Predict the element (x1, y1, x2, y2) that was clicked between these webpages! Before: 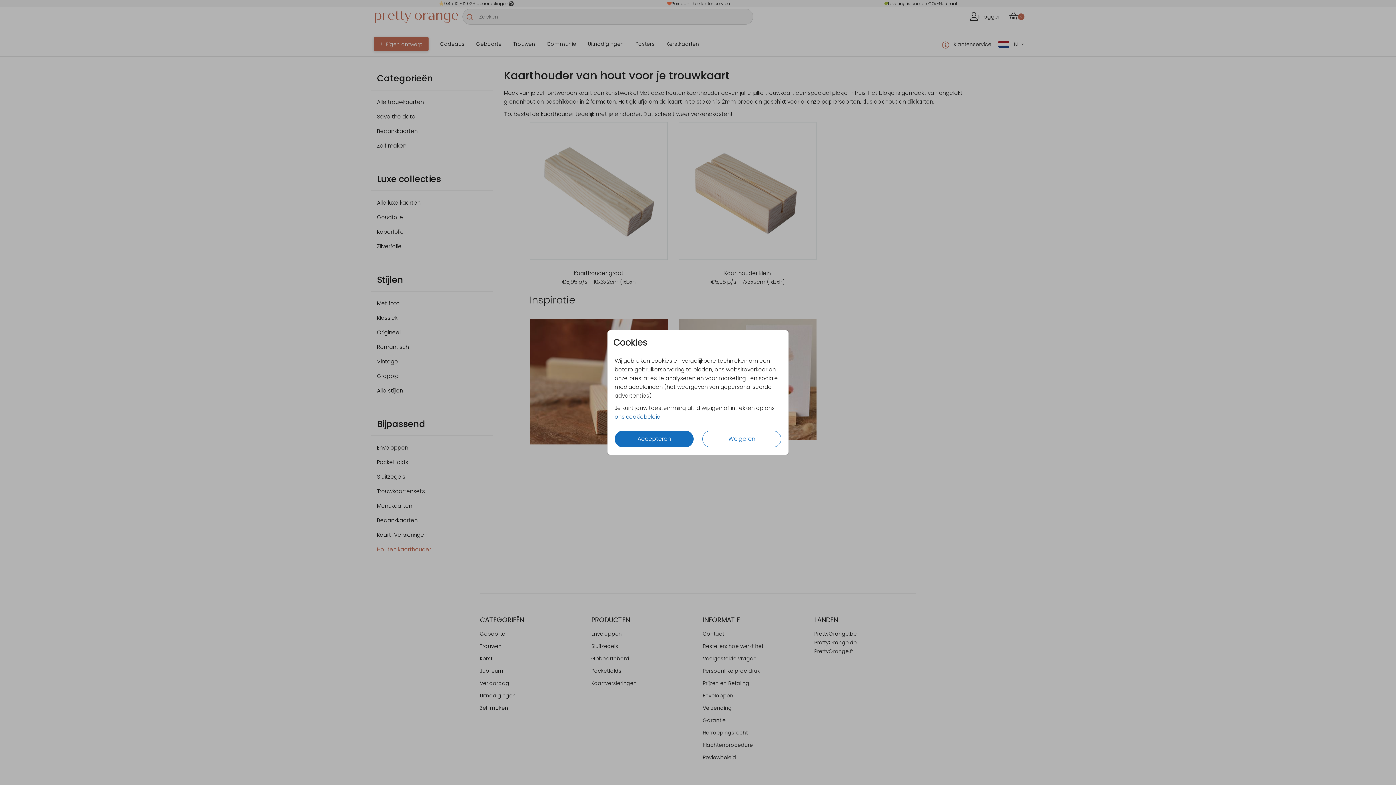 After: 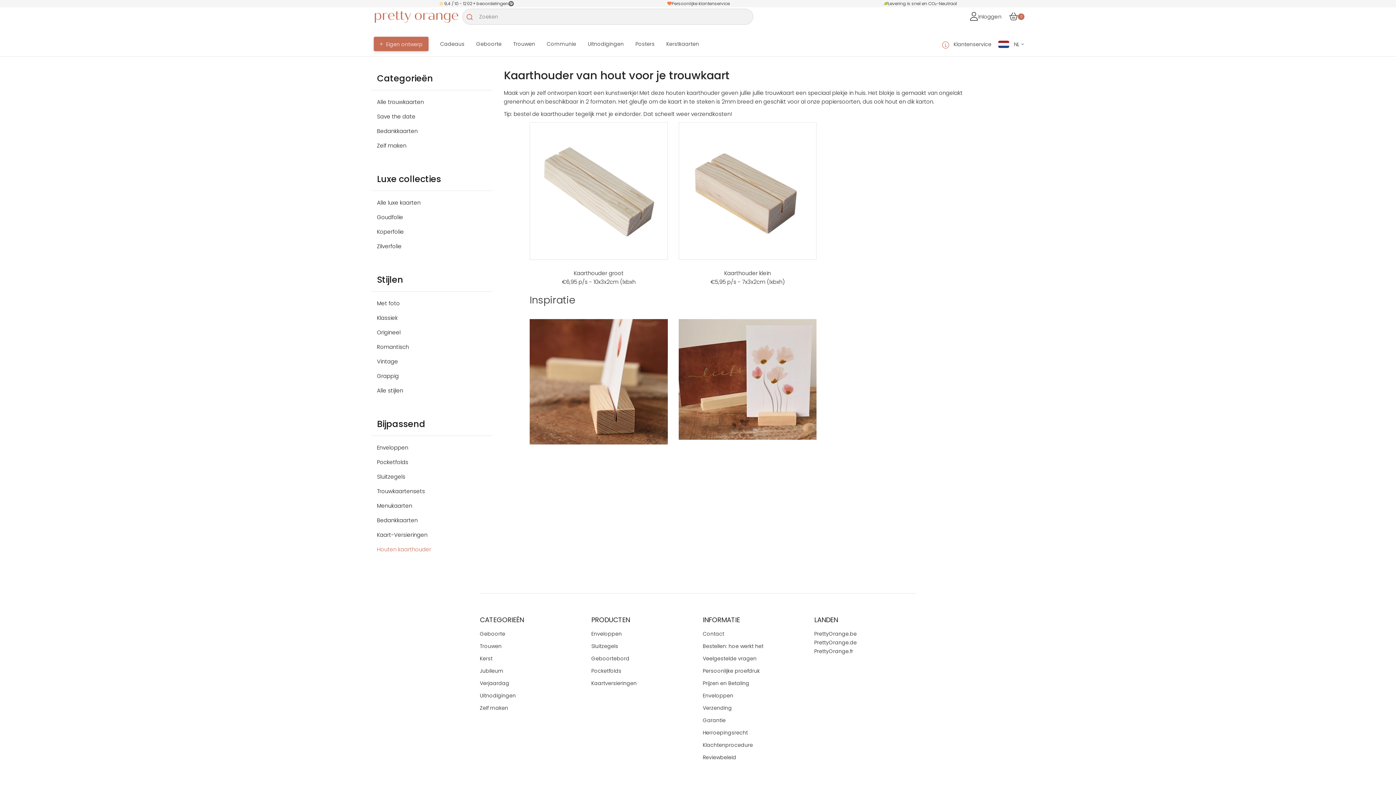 Action: label: Accepteren bbox: (614, 431, 693, 447)